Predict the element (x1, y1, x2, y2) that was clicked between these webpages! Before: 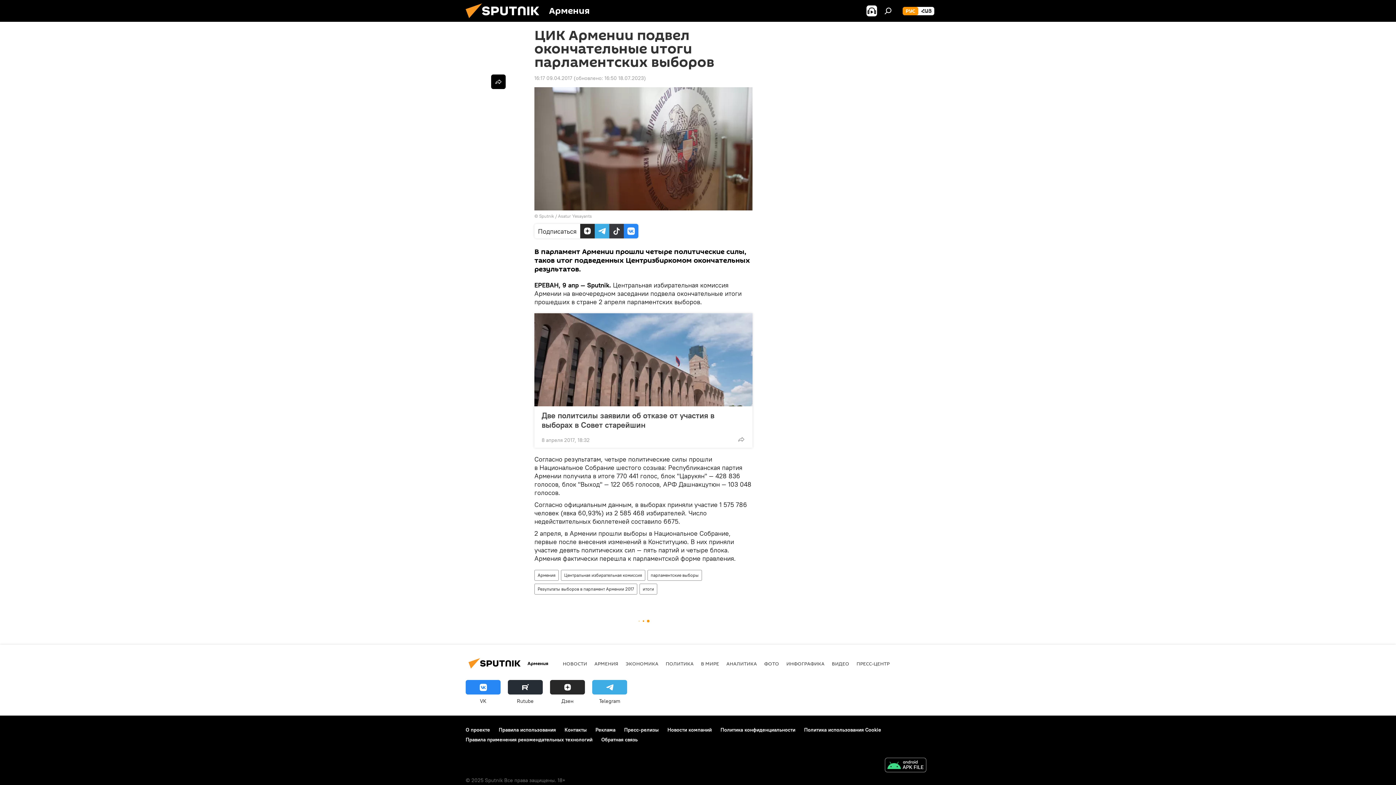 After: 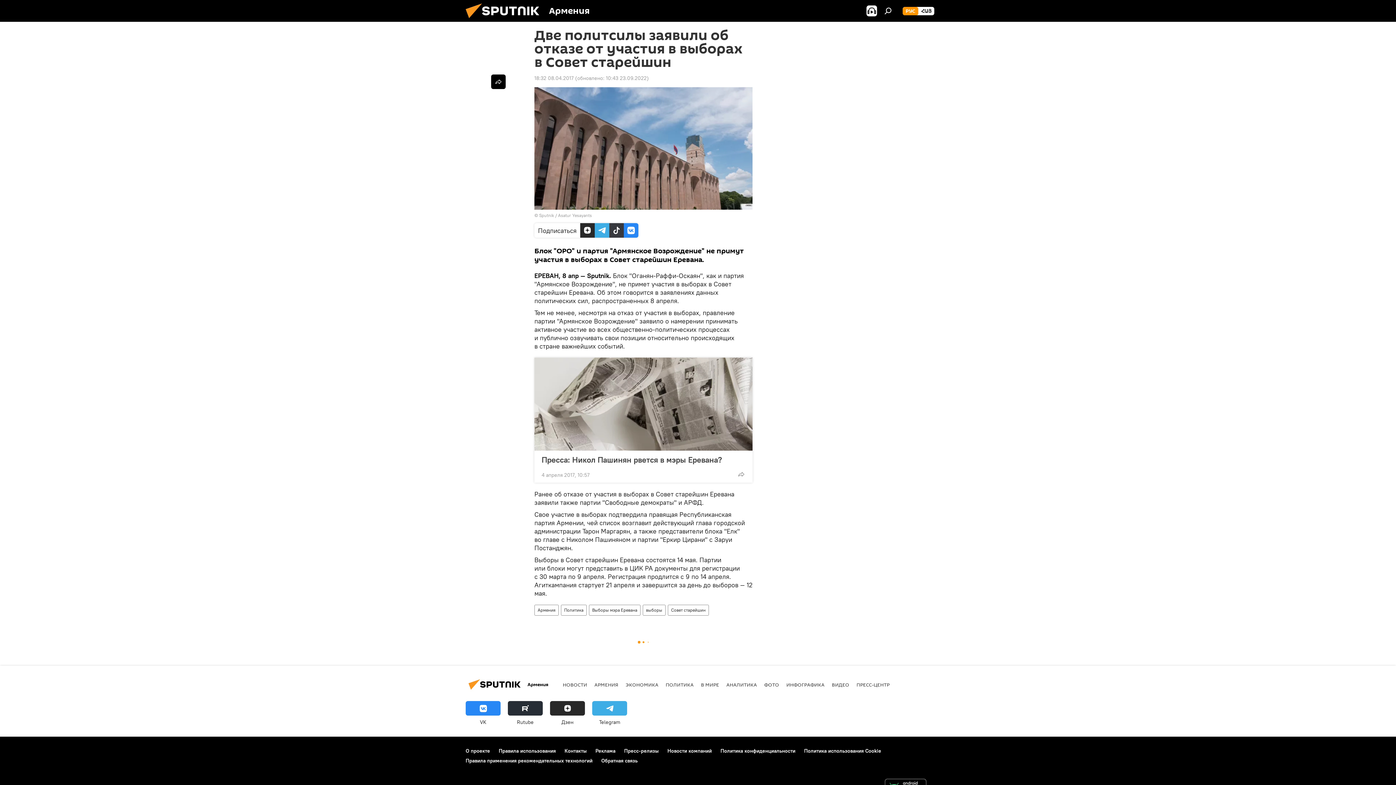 Action: bbox: (541, 410, 745, 429) label: Две политсилы заявили об отказе от участия в выборах в Совет старейшин